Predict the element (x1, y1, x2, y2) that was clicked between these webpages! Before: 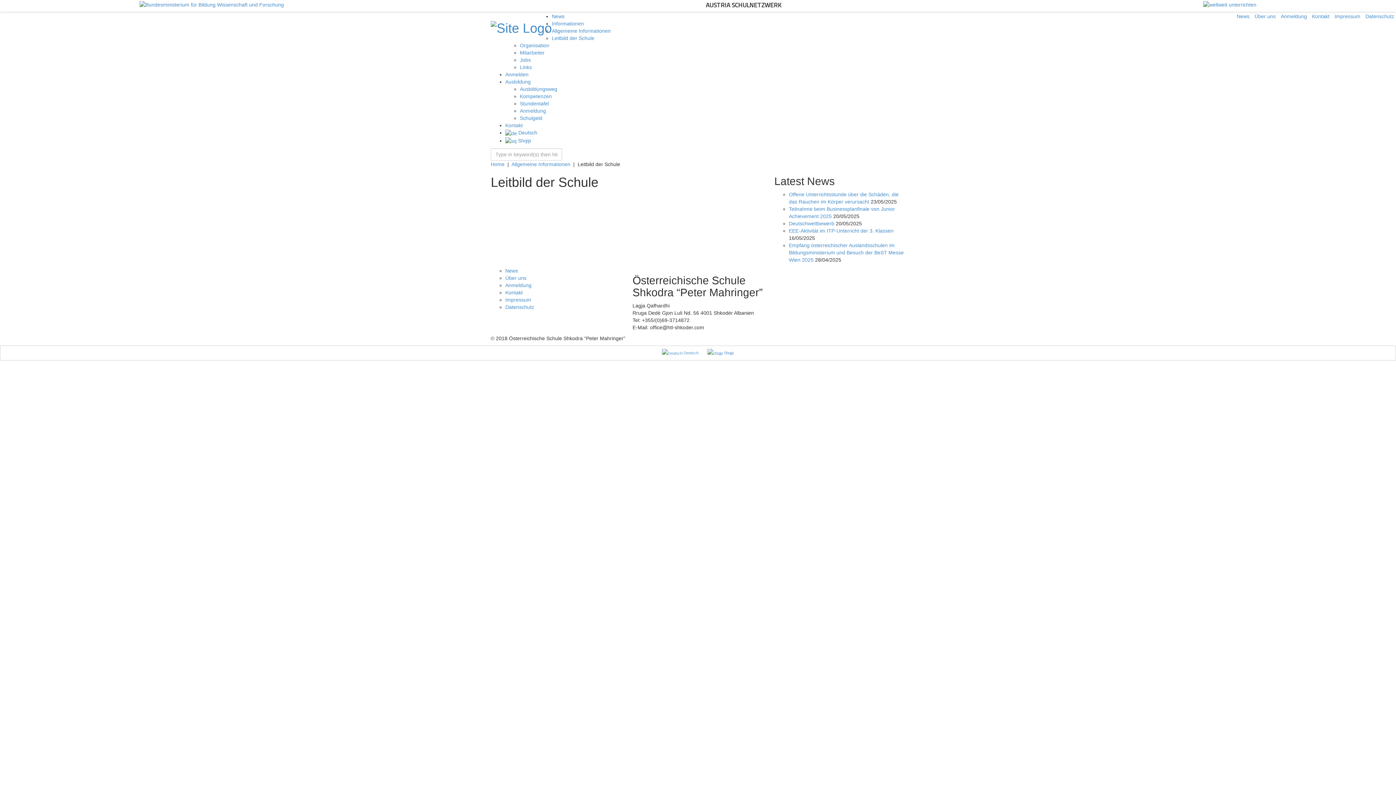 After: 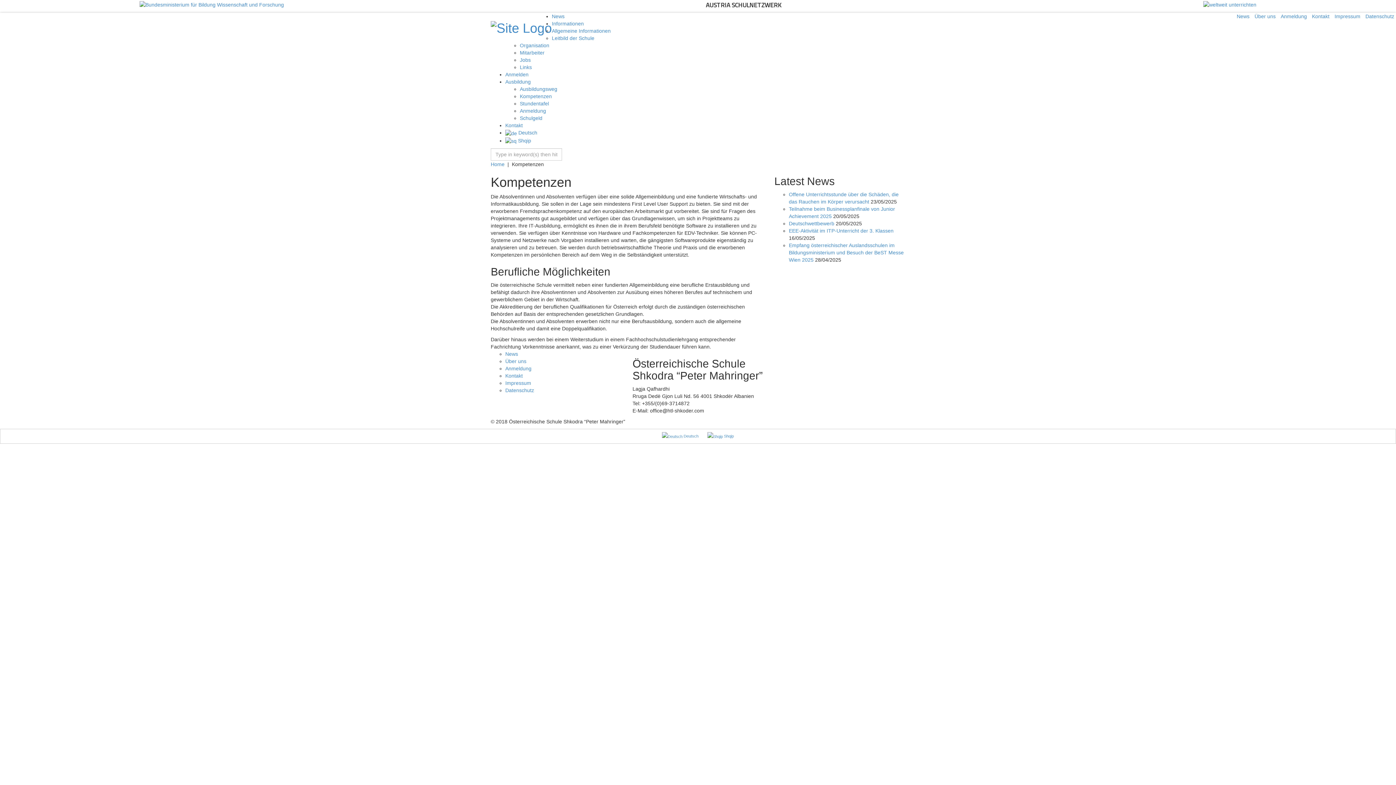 Action: bbox: (520, 93, 552, 99) label: Kompetenzen